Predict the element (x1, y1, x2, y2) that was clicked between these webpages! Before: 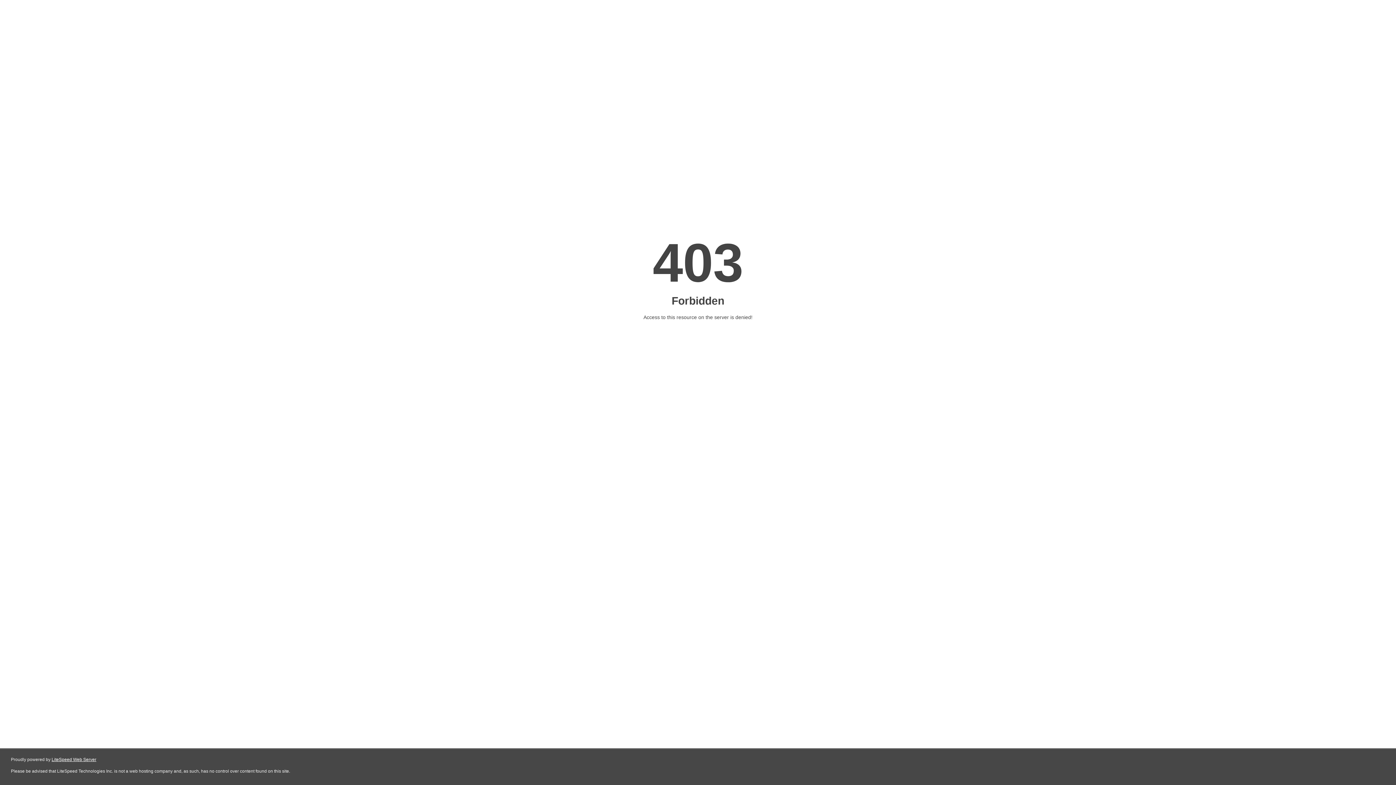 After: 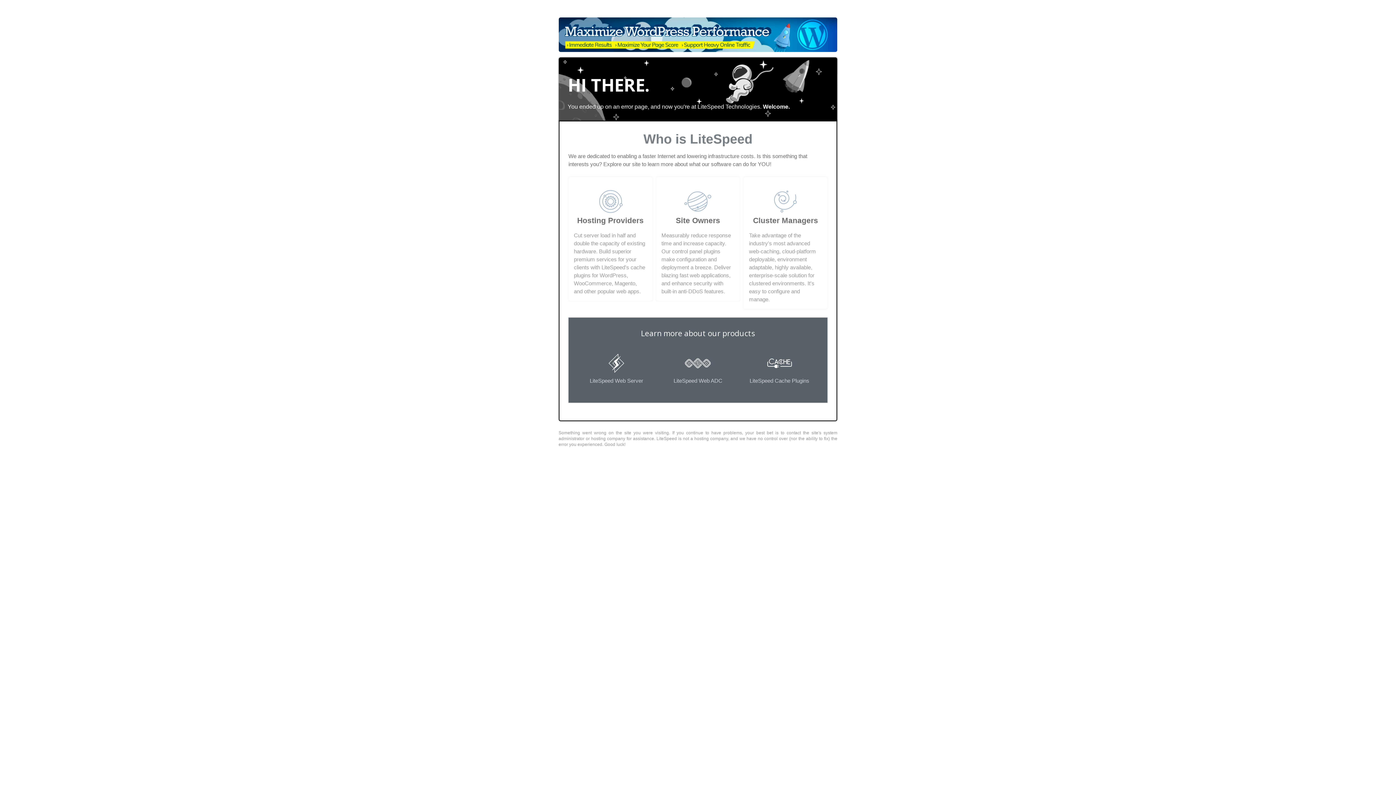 Action: label: LiteSpeed Web Server bbox: (51, 757, 96, 762)